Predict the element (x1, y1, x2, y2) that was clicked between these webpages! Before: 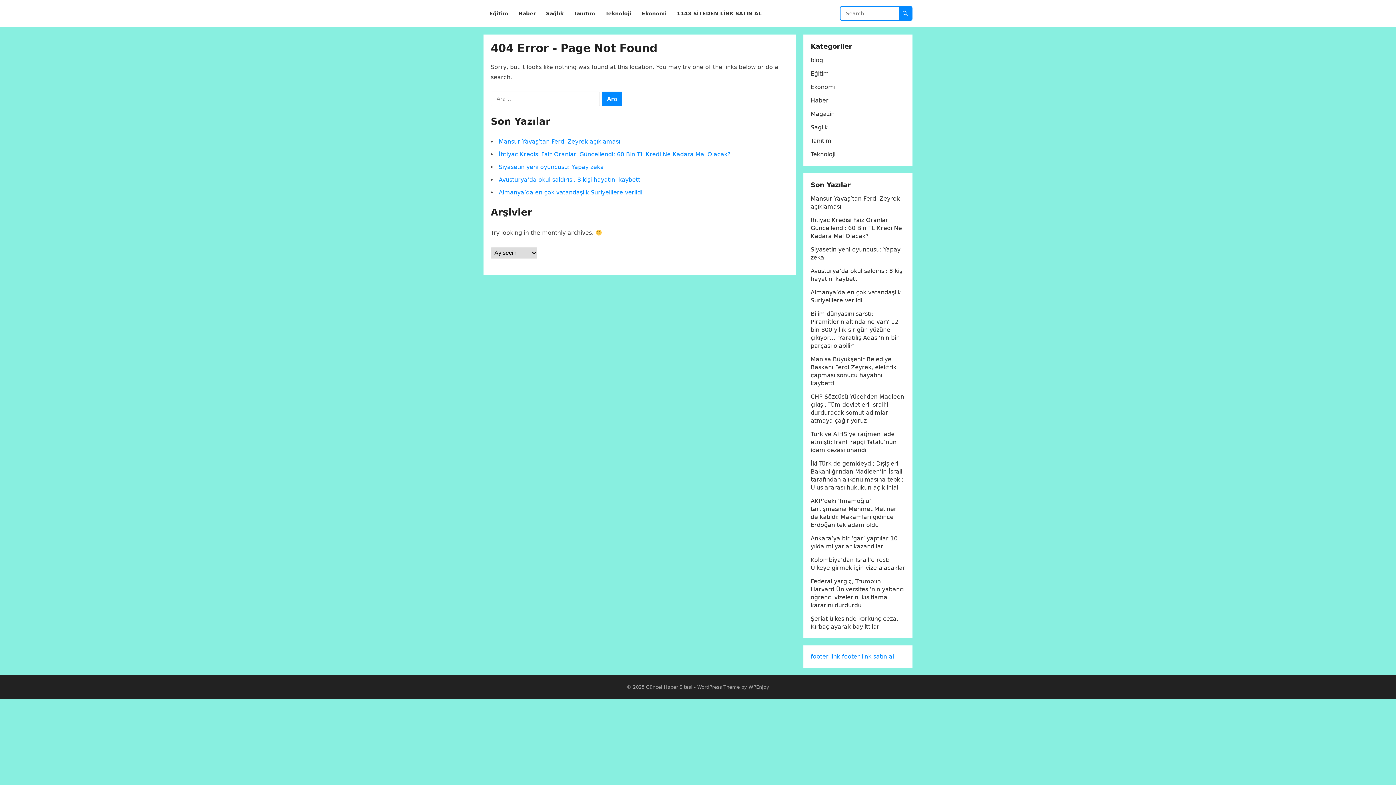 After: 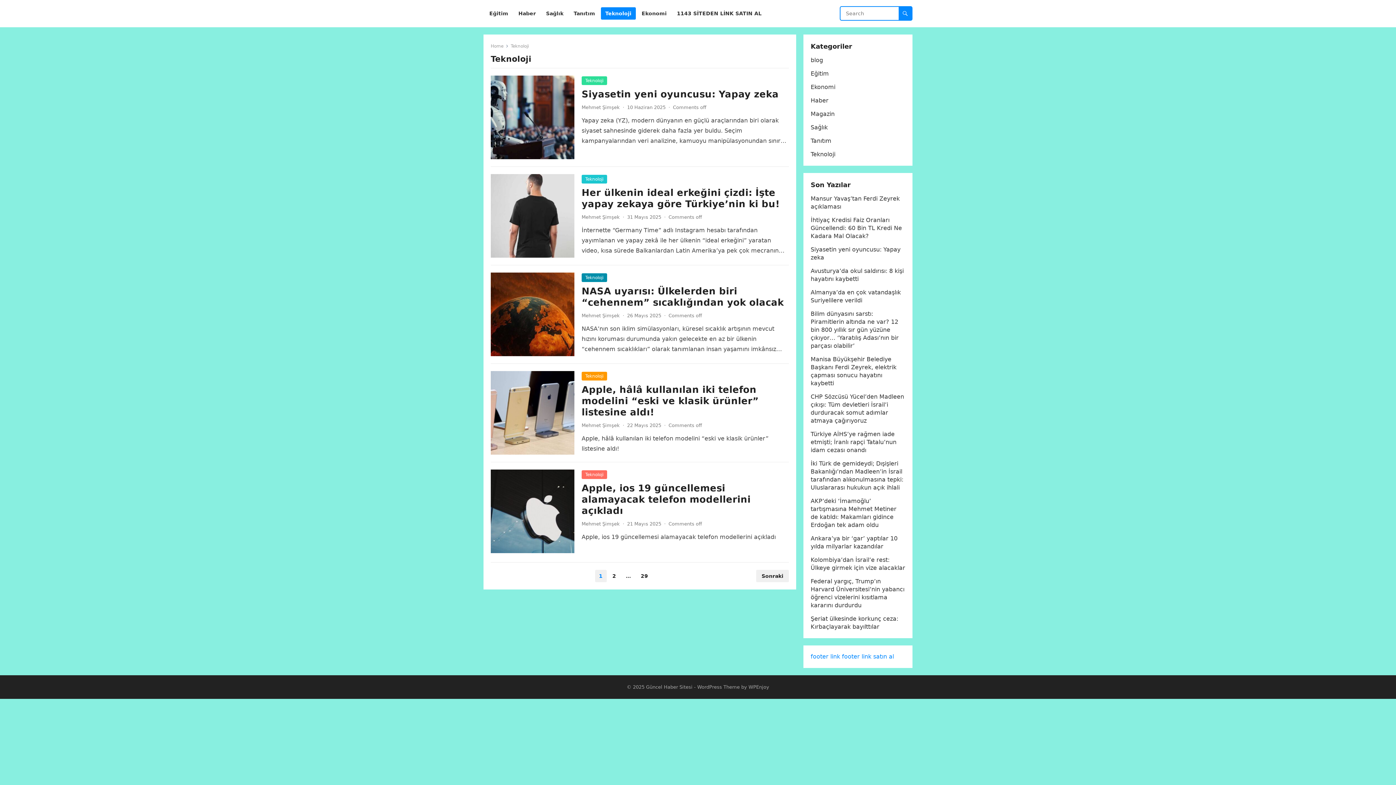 Action: label: Teknoloji bbox: (601, 0, 636, 27)